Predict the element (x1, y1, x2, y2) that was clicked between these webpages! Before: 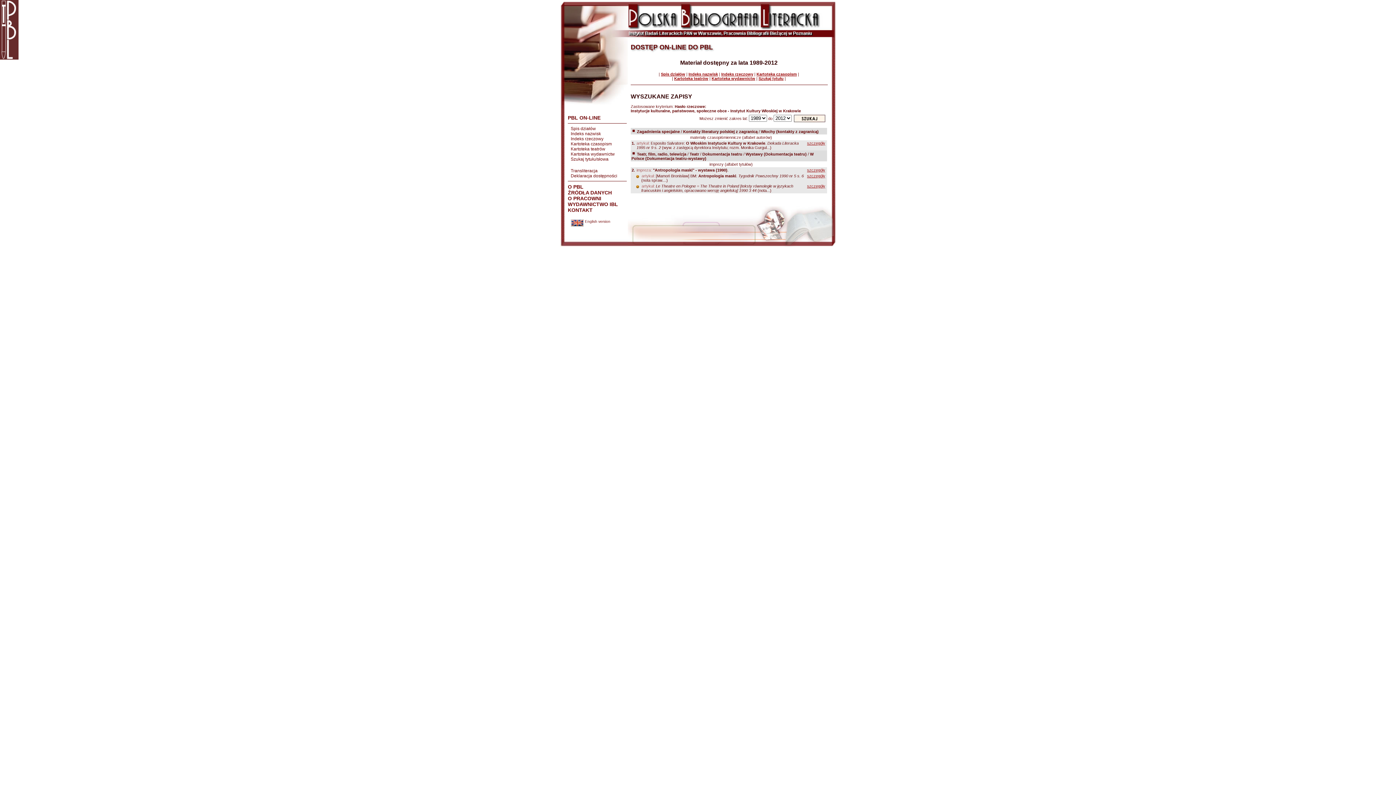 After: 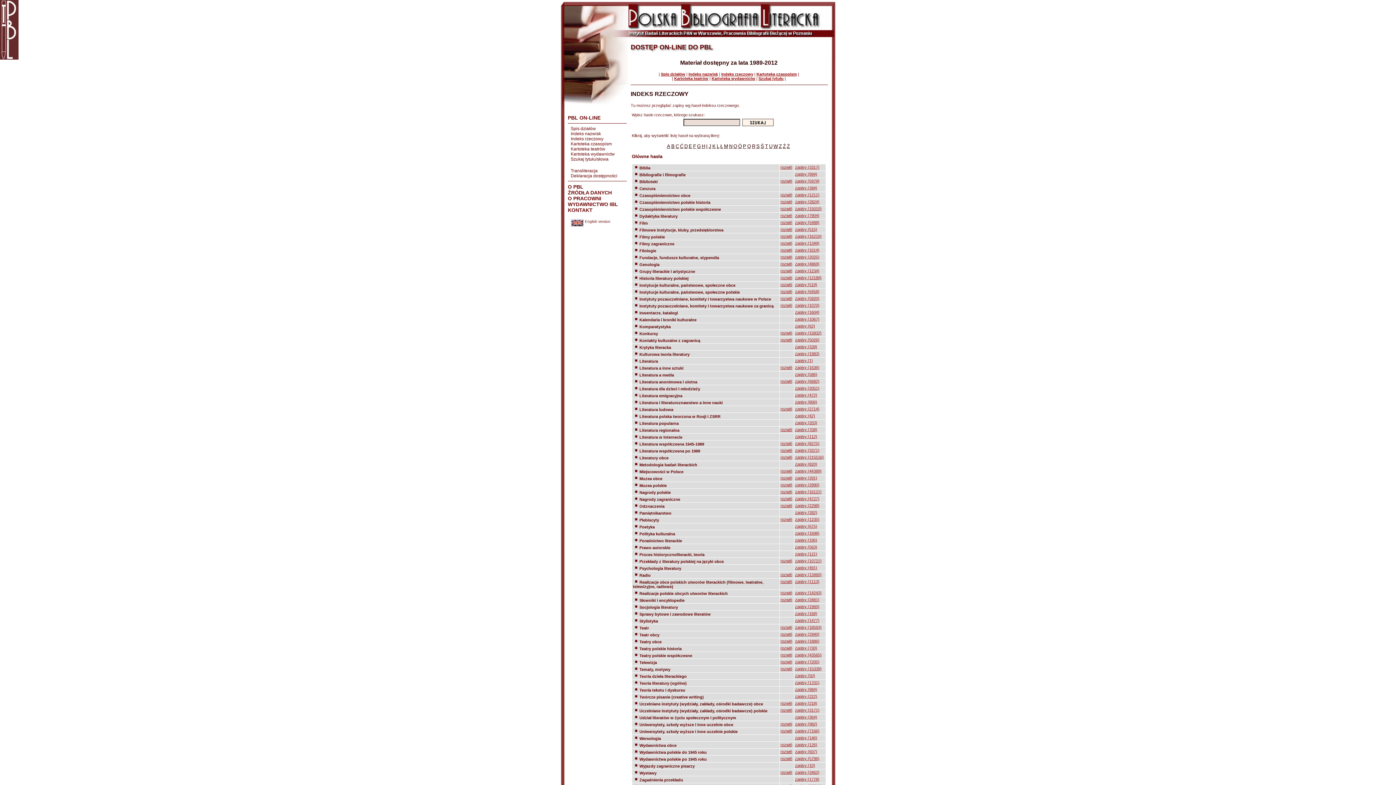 Action: bbox: (721, 72, 753, 76) label: Indeks rzeczowy